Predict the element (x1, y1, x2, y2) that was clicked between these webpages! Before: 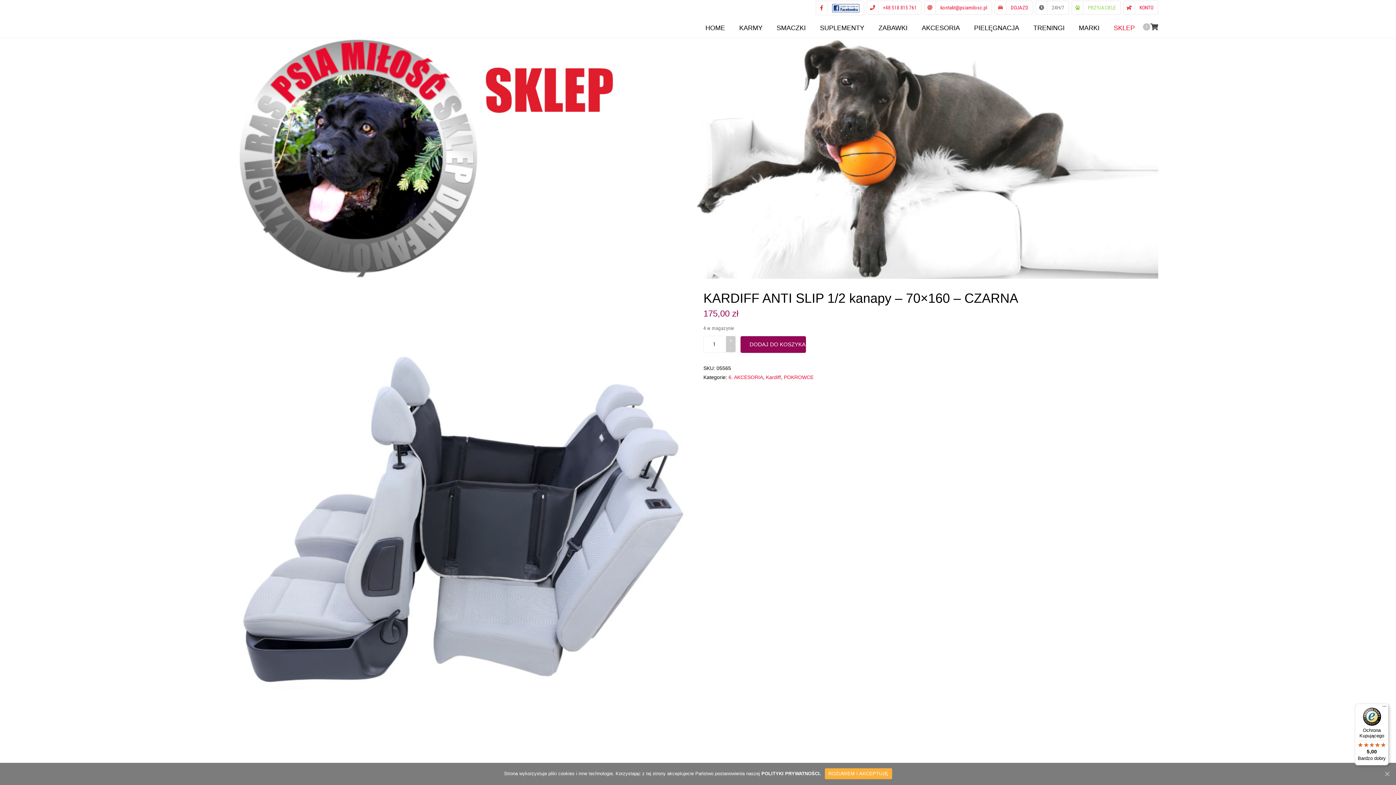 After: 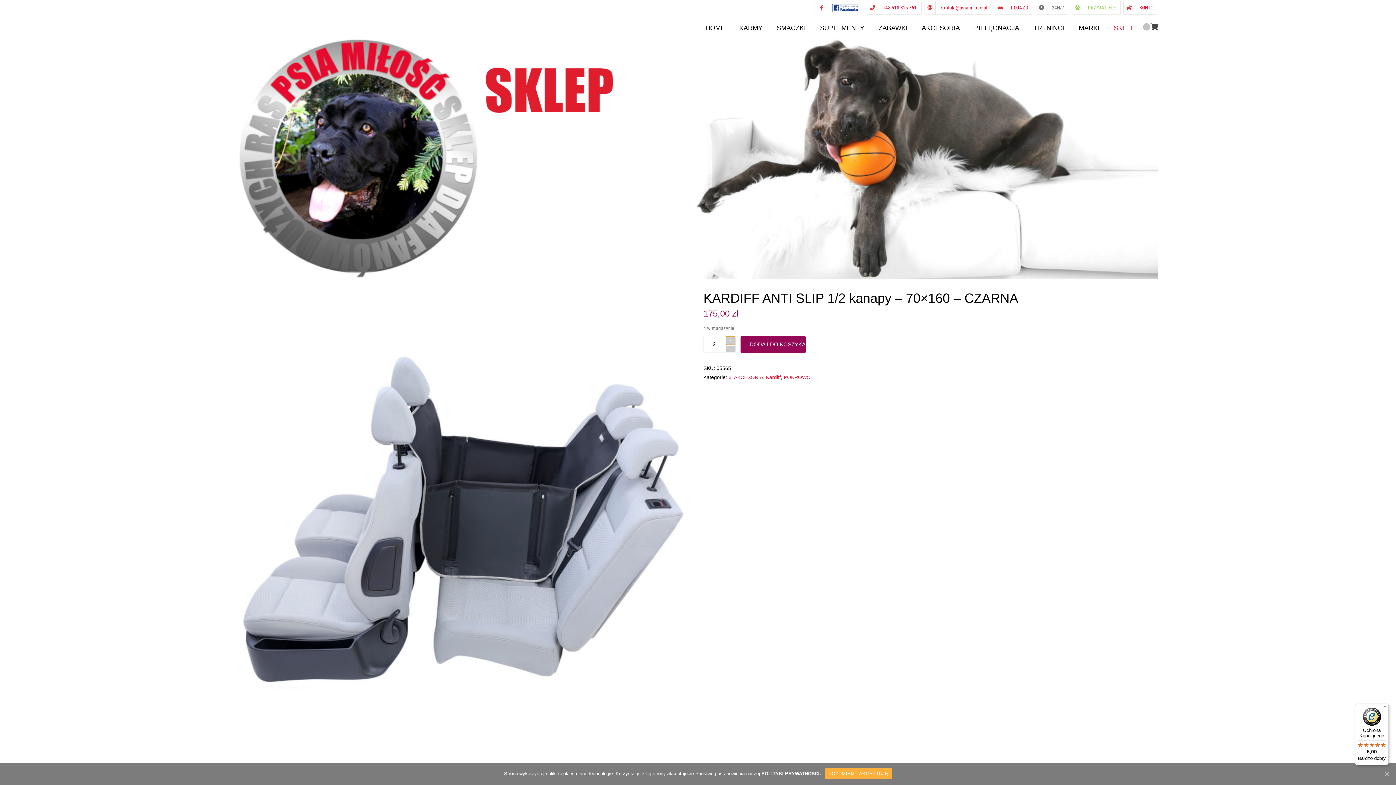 Action: bbox: (726, 336, 735, 345) label: +